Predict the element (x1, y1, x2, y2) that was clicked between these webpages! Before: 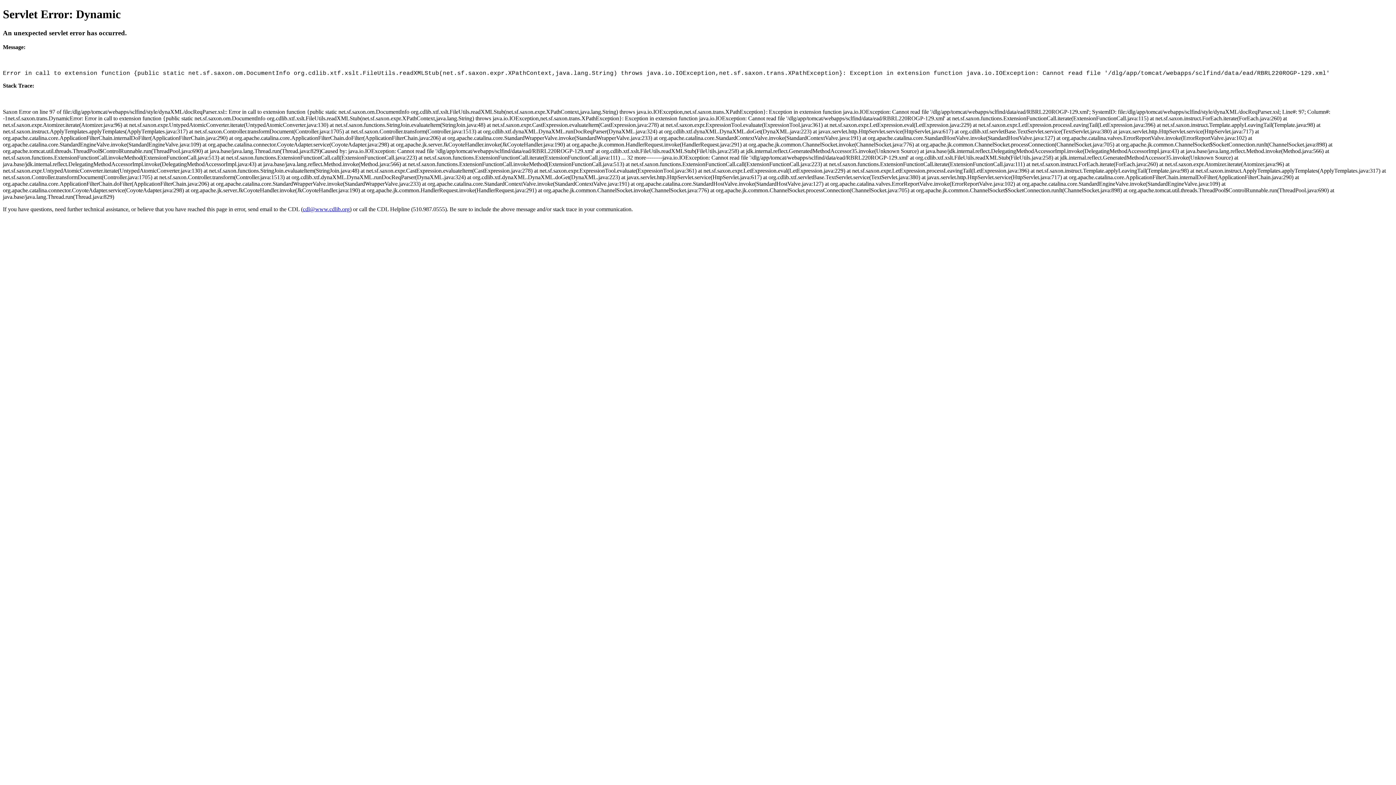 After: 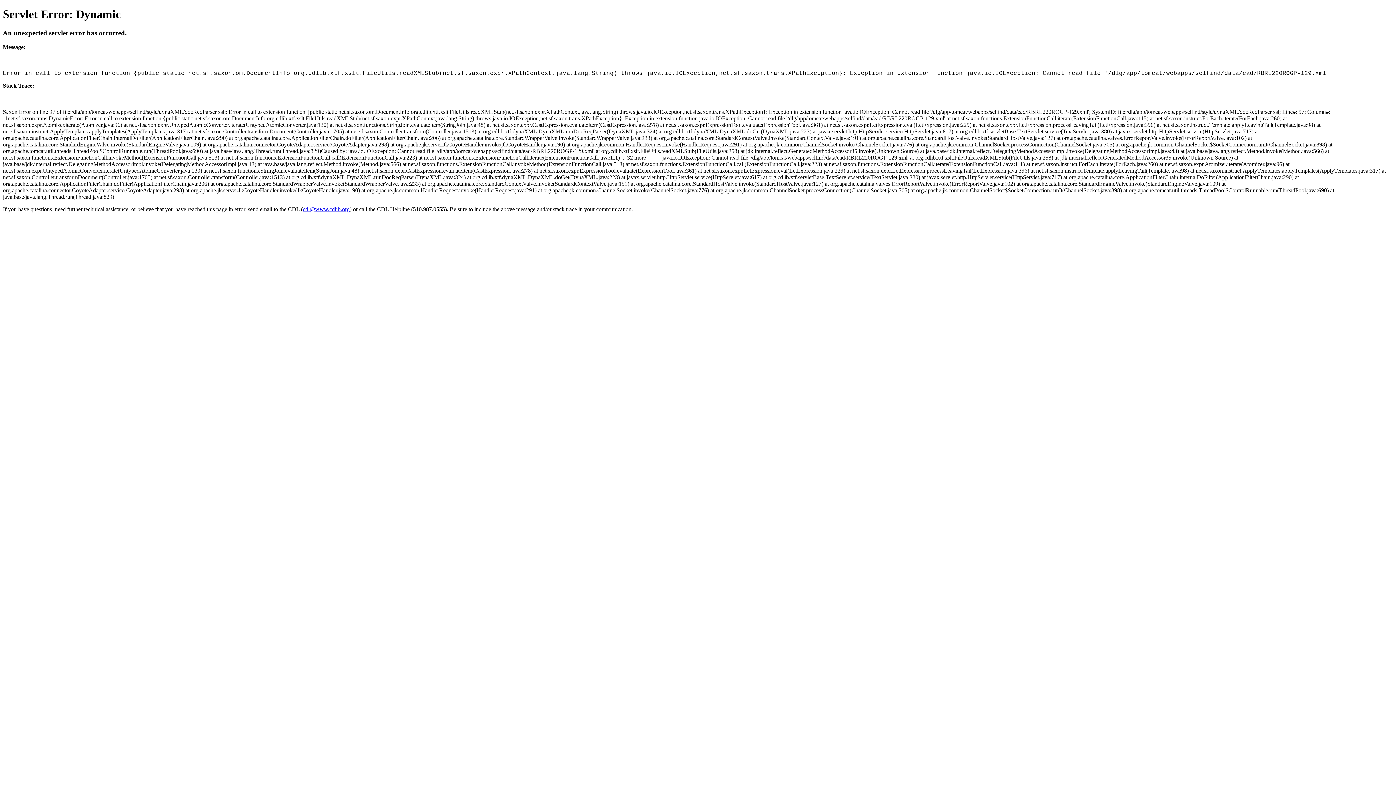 Action: label: cdl@www.cdlib.org bbox: (302, 206, 349, 212)